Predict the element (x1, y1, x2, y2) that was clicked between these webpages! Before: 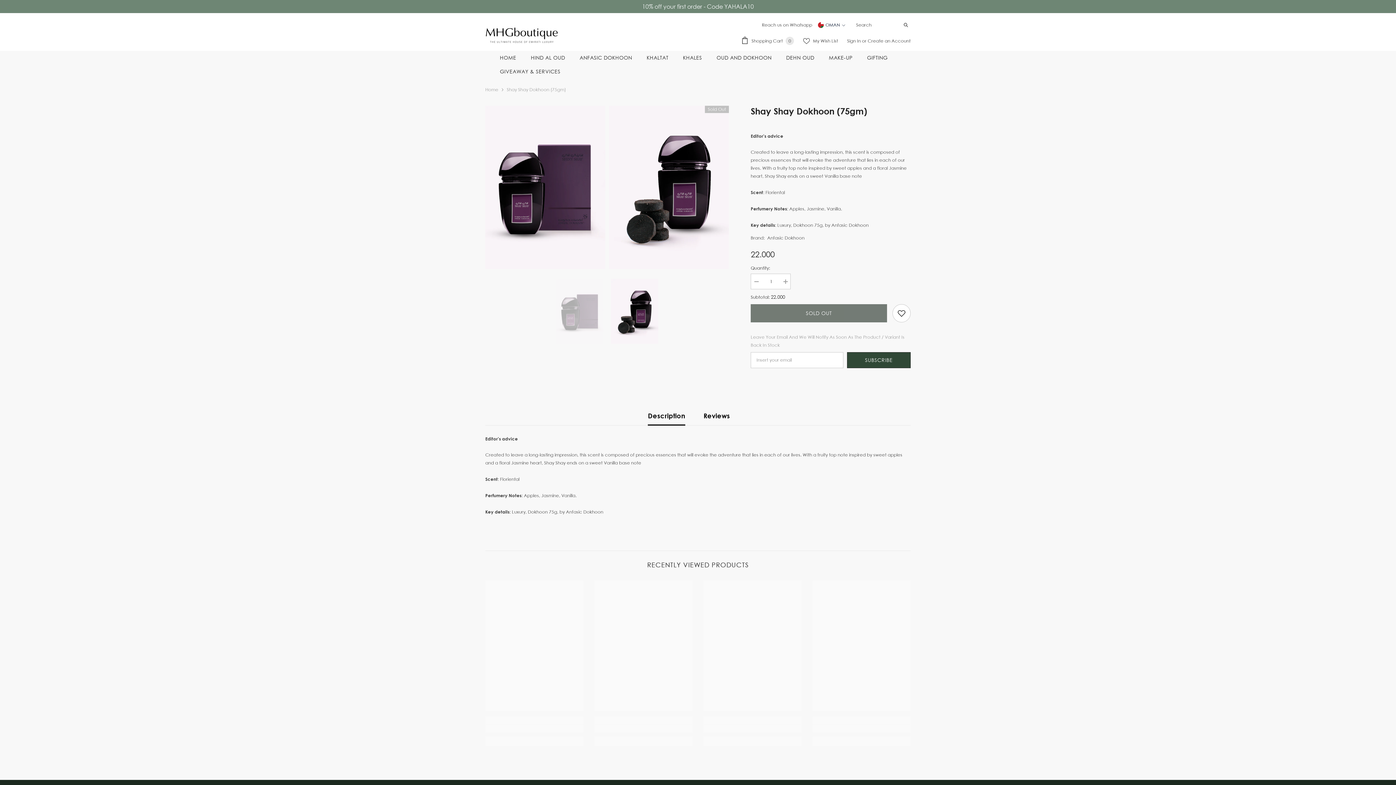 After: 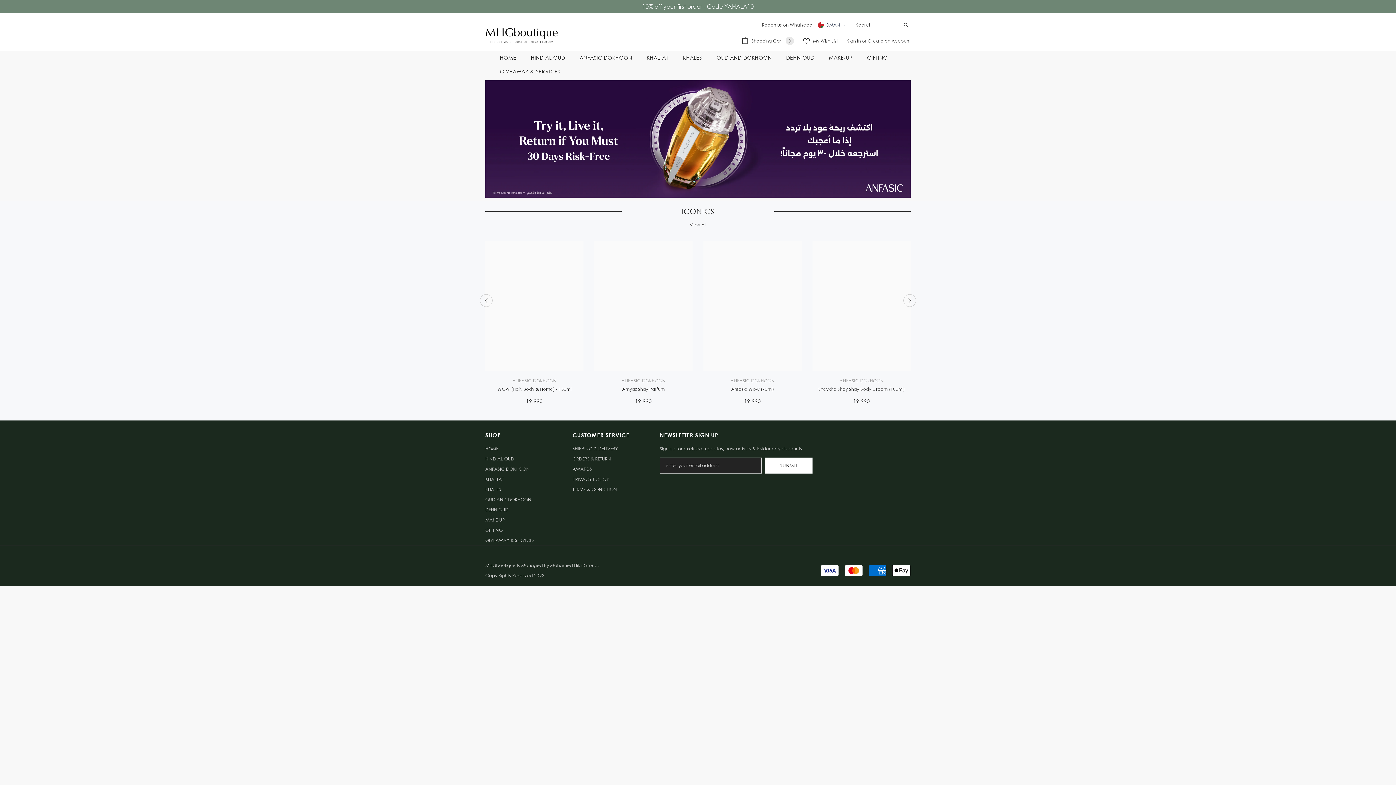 Action: bbox: (572, 50, 639, 64) label: ANFASIC DOKHOON